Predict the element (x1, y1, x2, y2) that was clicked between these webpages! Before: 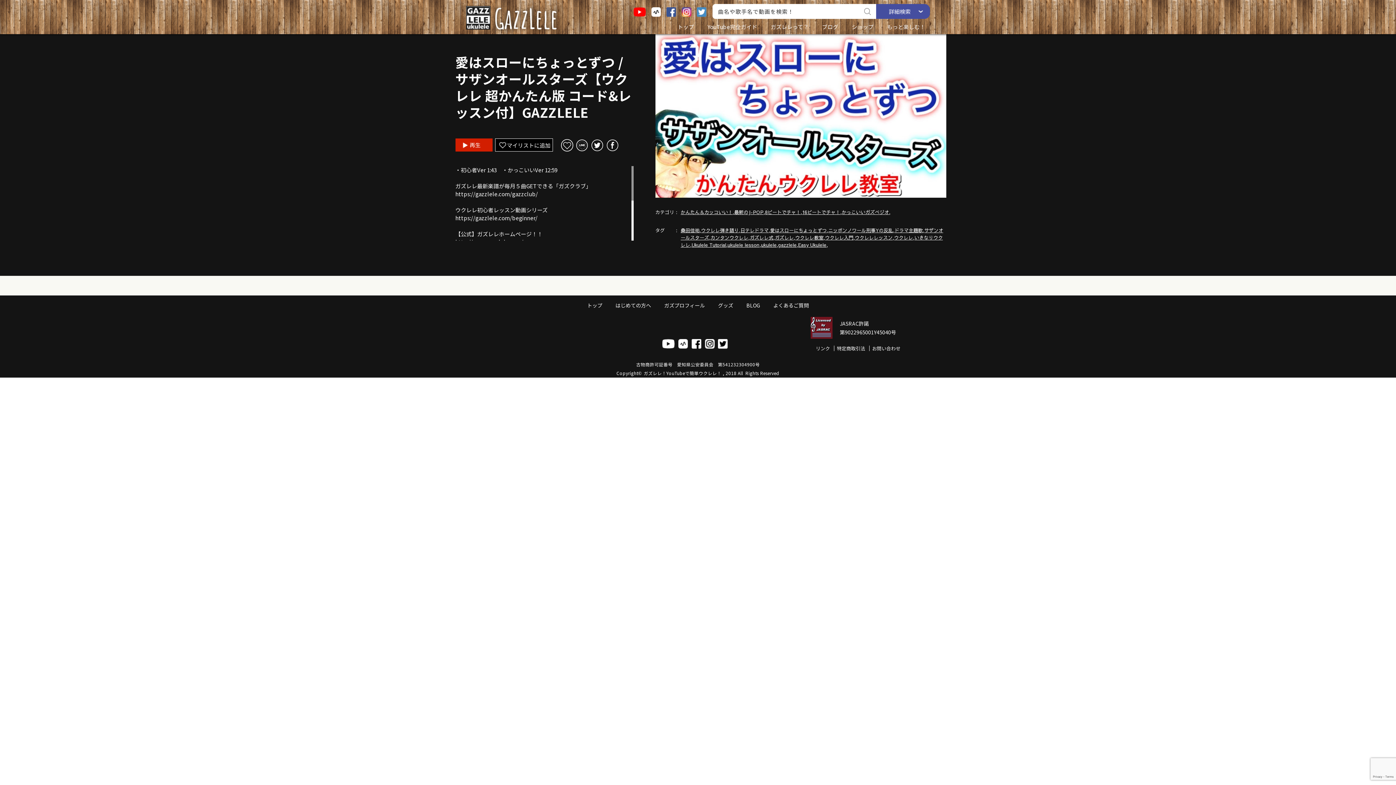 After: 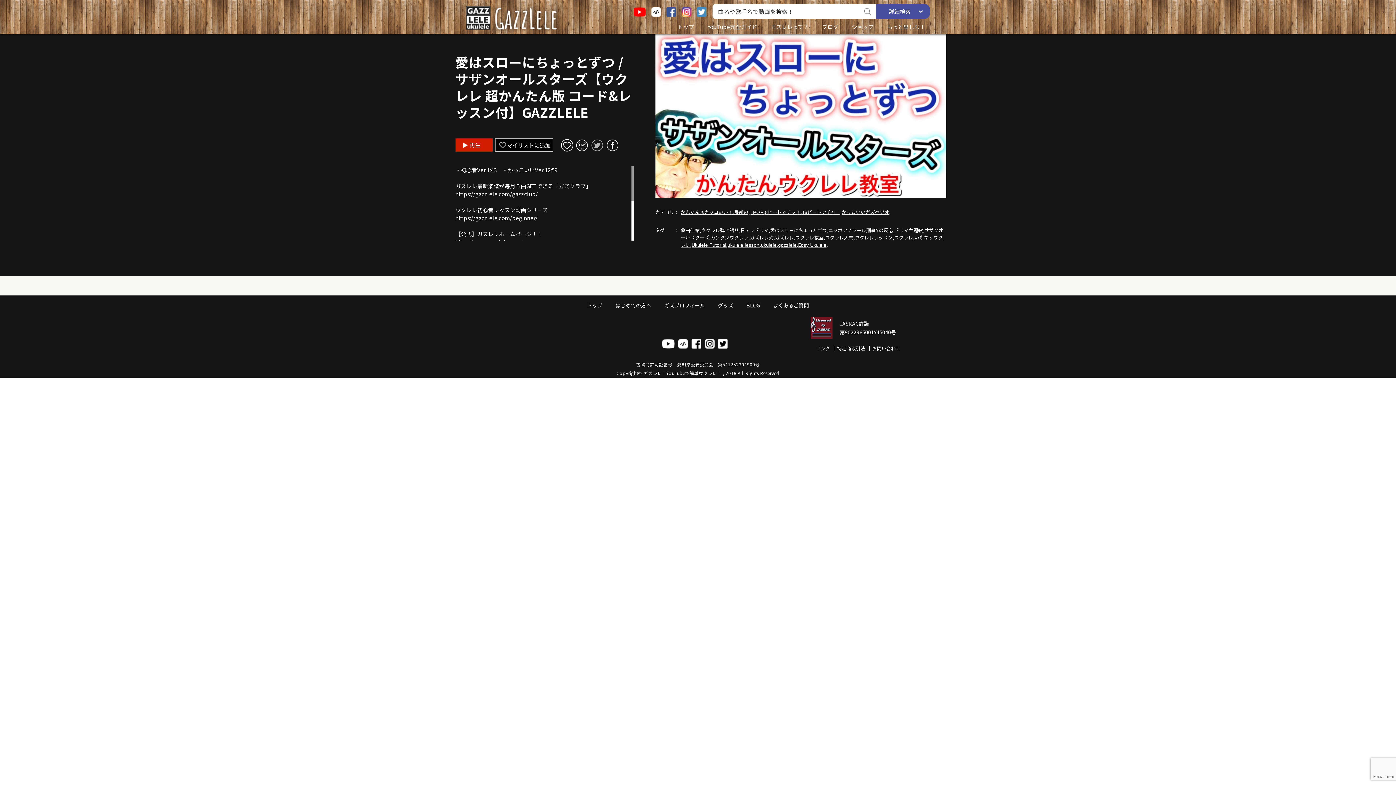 Action: bbox: (591, 139, 603, 151)